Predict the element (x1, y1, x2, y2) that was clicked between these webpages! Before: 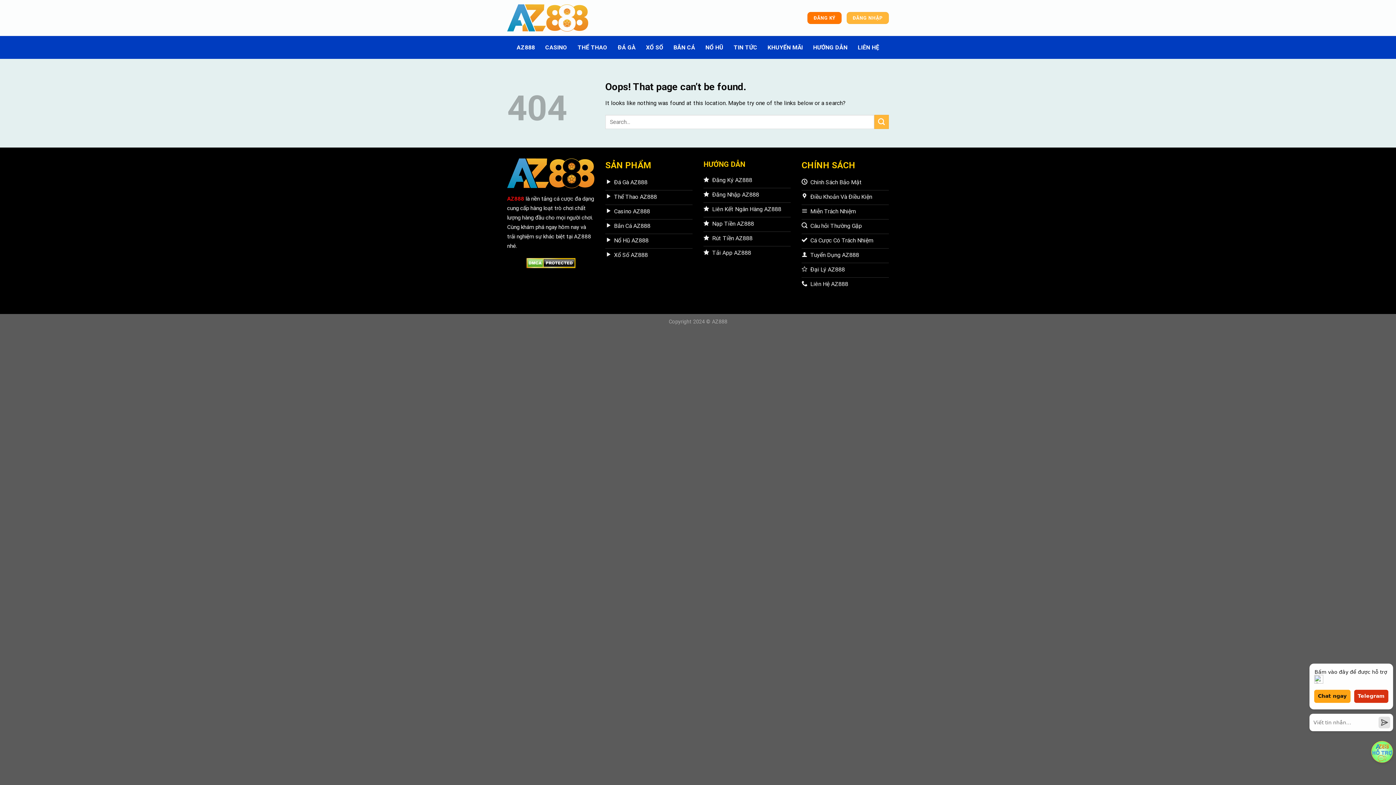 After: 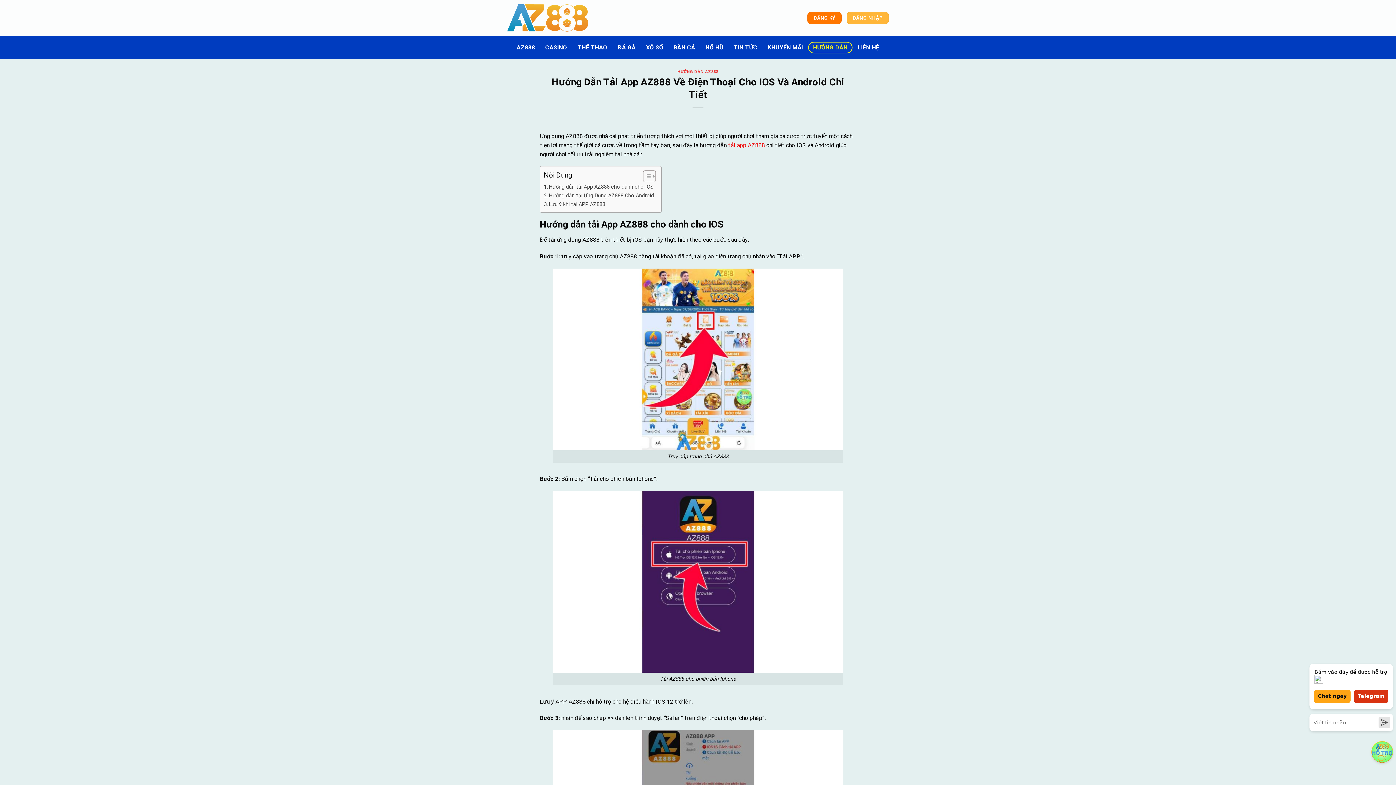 Action: label: Tải App AZ888 bbox: (703, 246, 790, 261)